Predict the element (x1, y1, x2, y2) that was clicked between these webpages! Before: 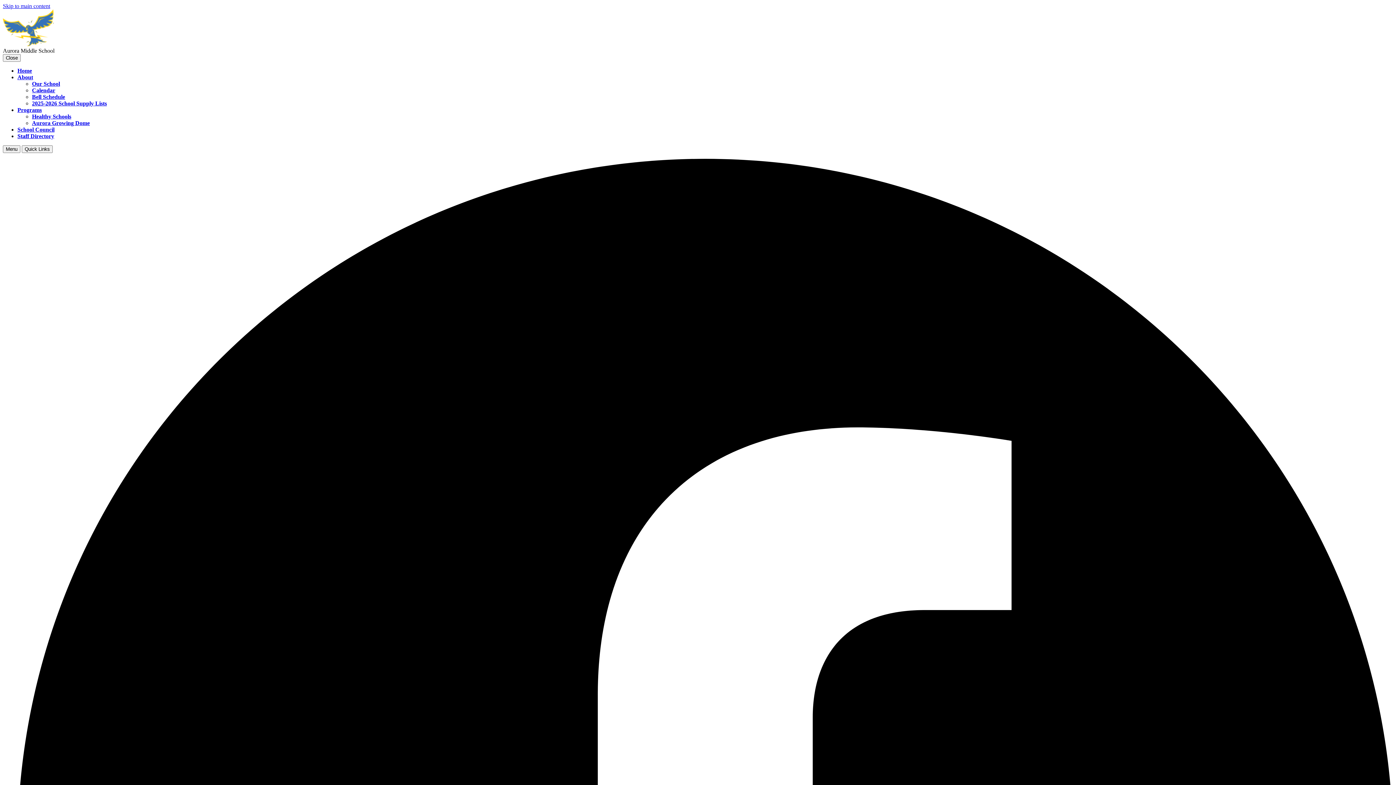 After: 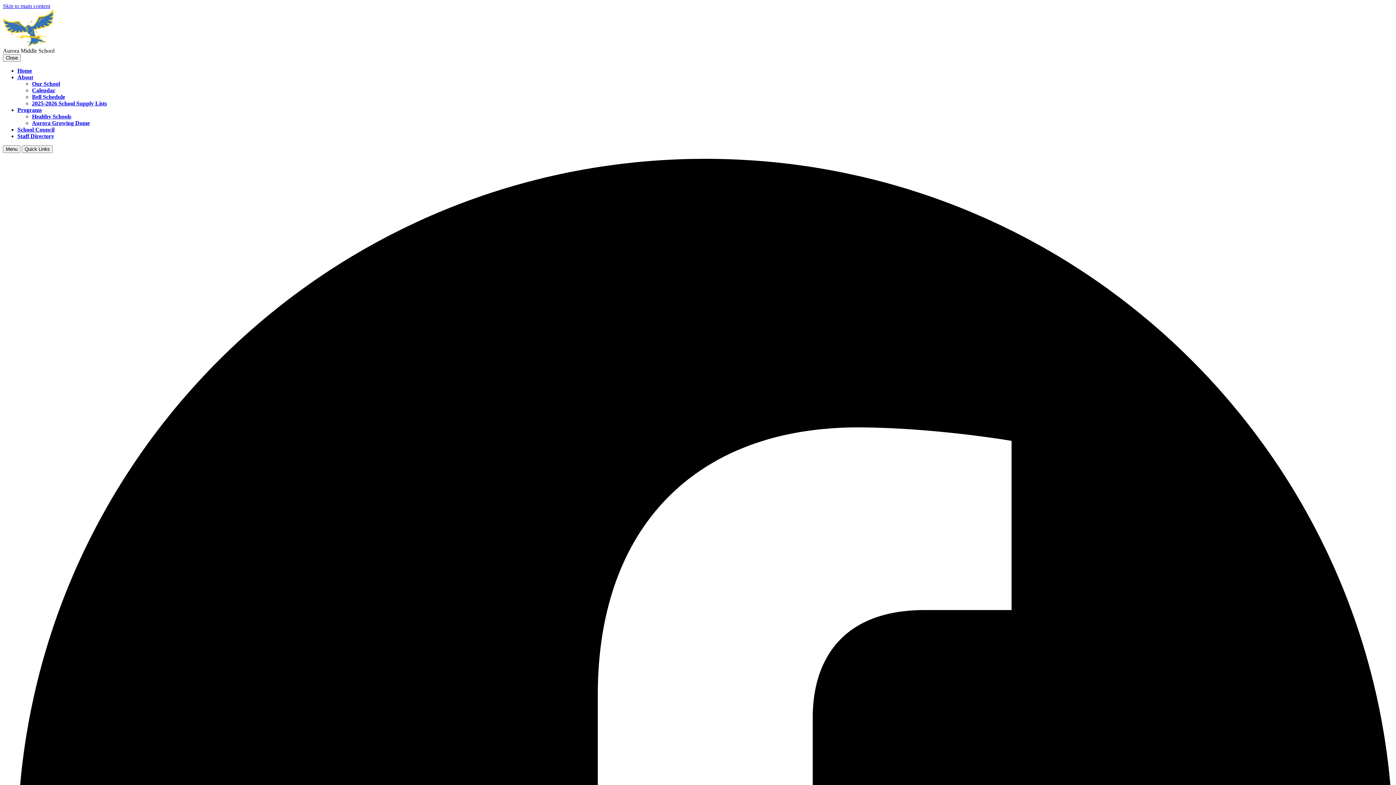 Action: label: Bell Schedule bbox: (32, 93, 65, 100)